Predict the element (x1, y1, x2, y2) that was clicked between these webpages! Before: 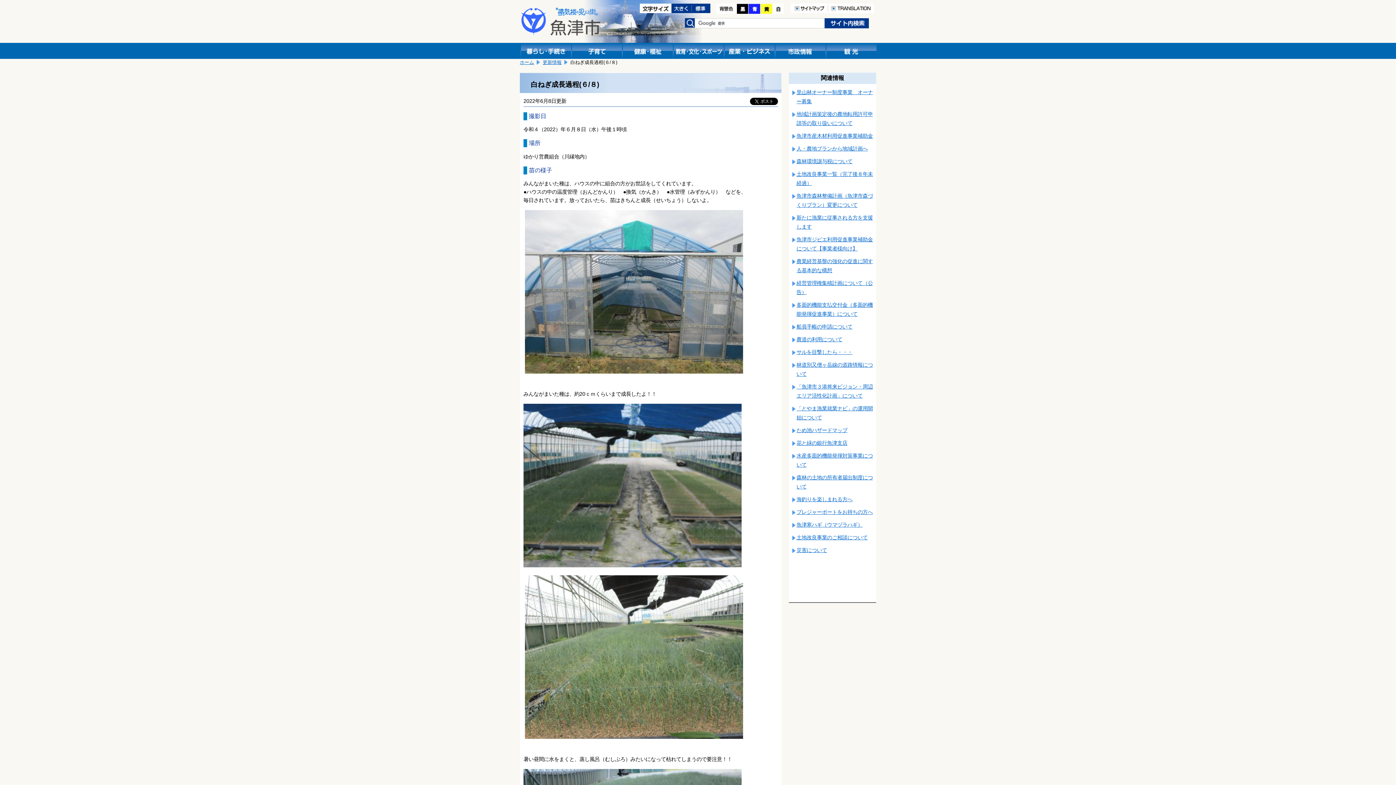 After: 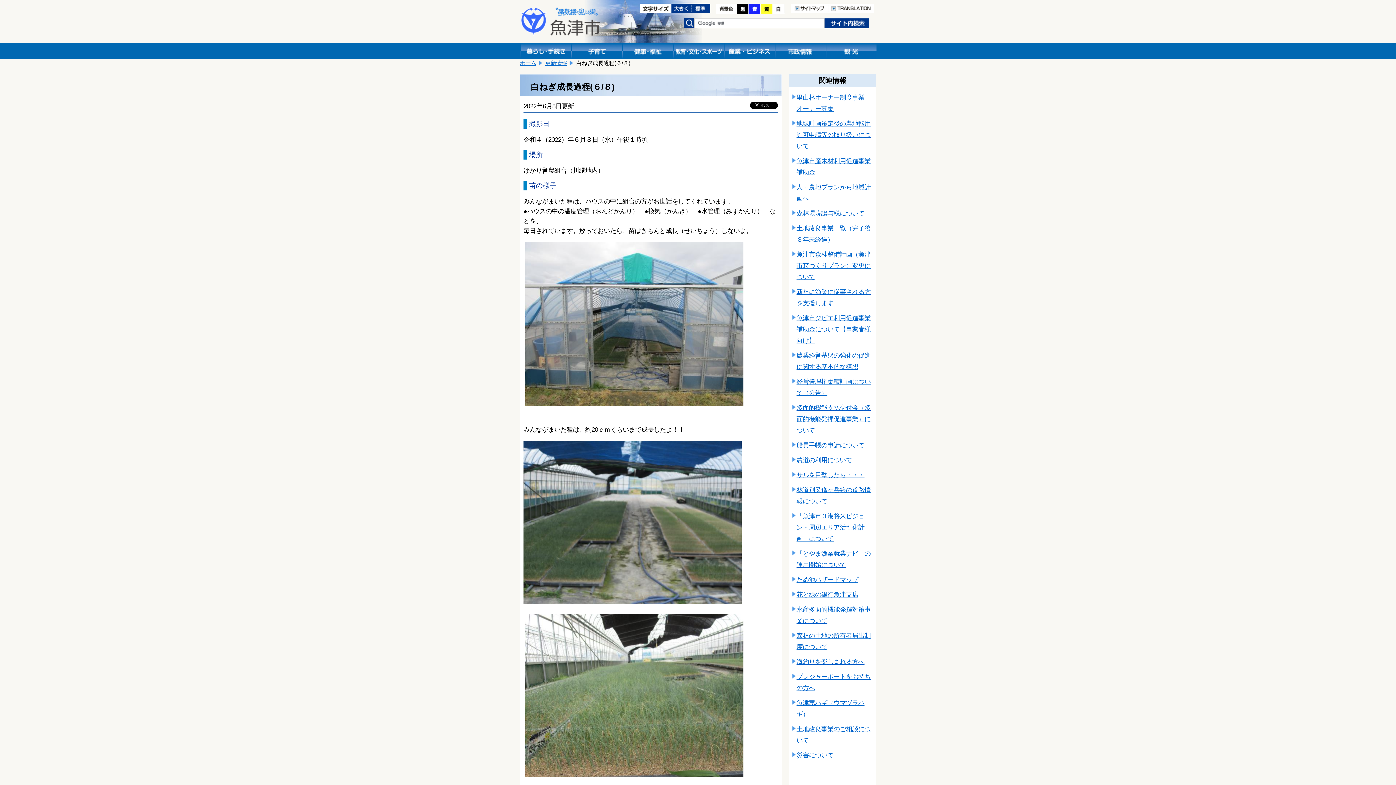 Action: bbox: (671, 10, 692, 13)